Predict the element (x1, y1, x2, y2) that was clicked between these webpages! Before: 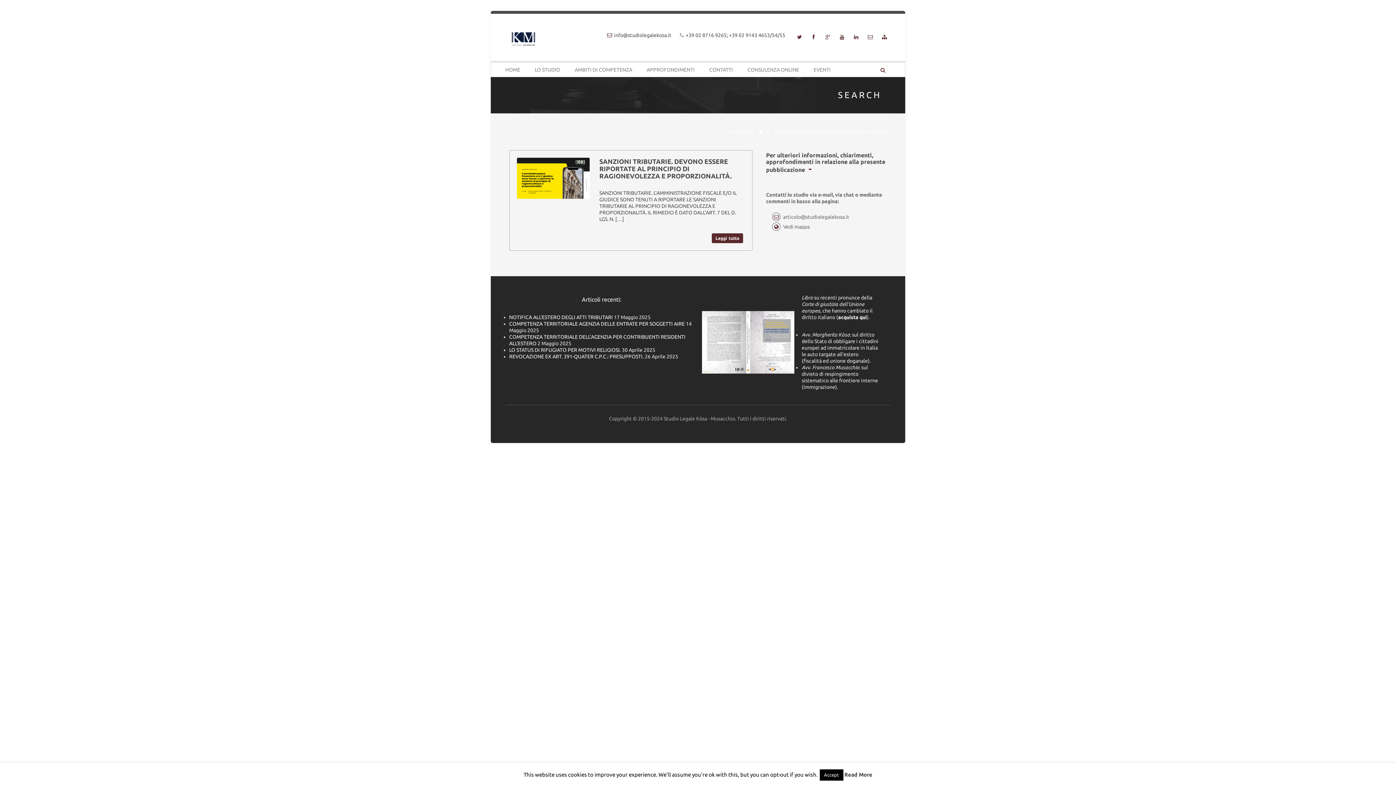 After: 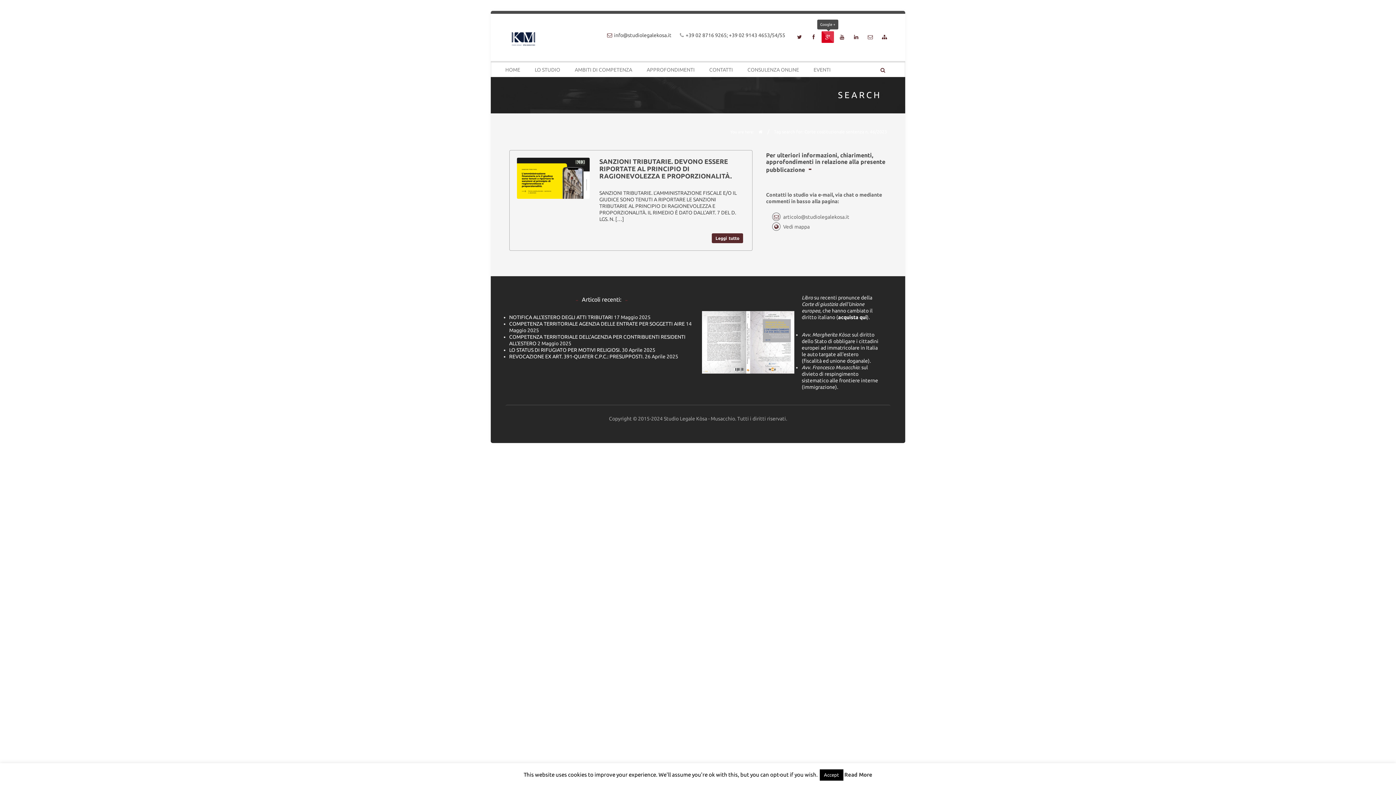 Action: bbox: (821, 31, 834, 43)